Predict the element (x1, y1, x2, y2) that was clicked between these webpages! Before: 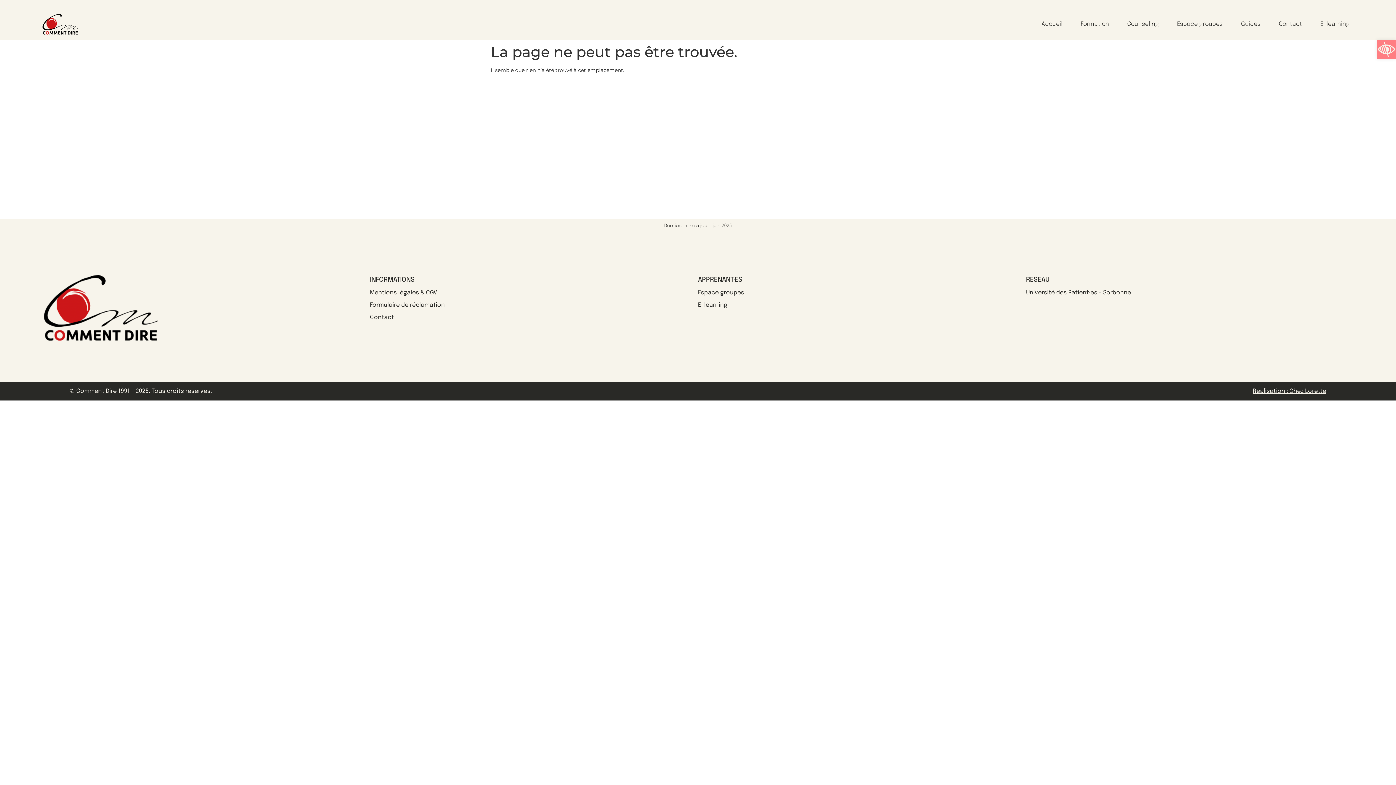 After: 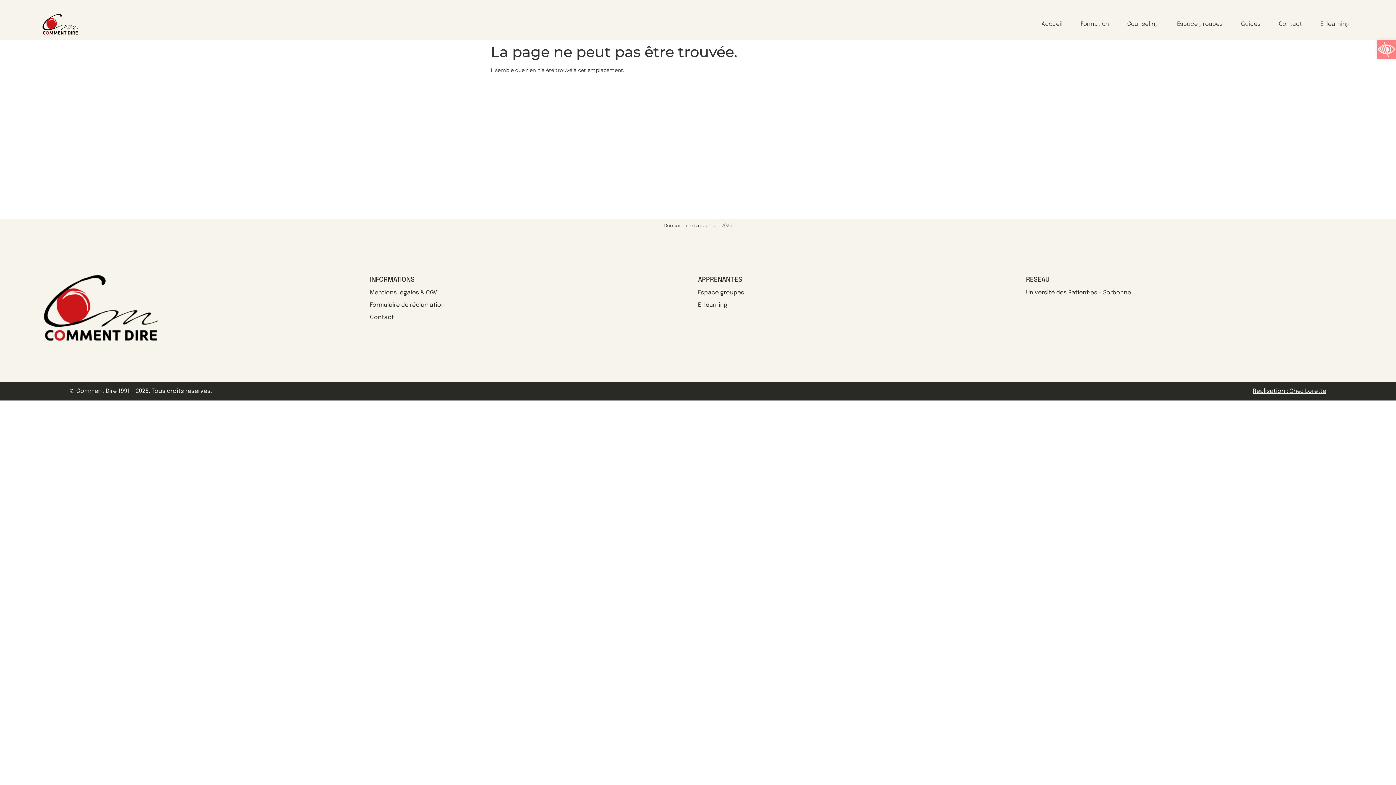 Action: label: E-learning bbox: (698, 302, 727, 308)